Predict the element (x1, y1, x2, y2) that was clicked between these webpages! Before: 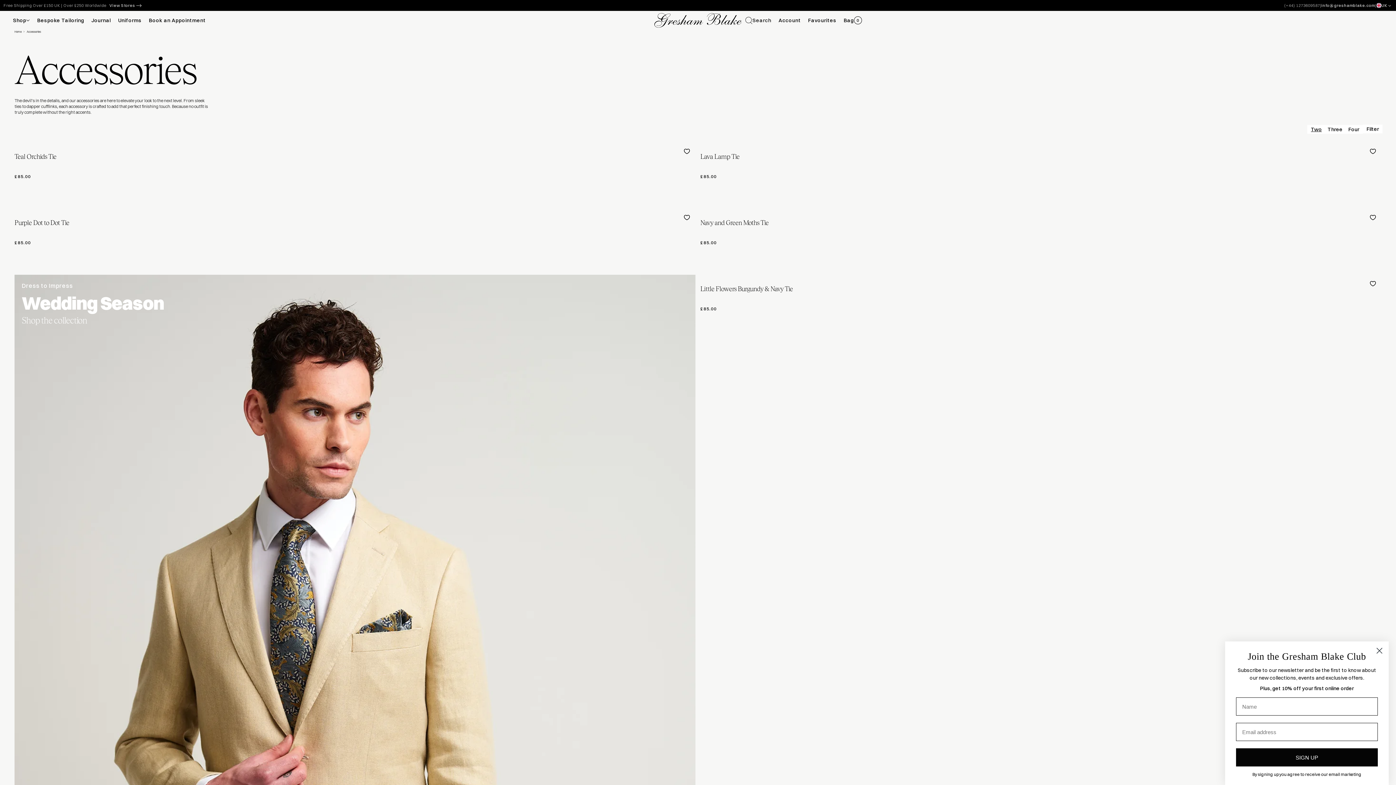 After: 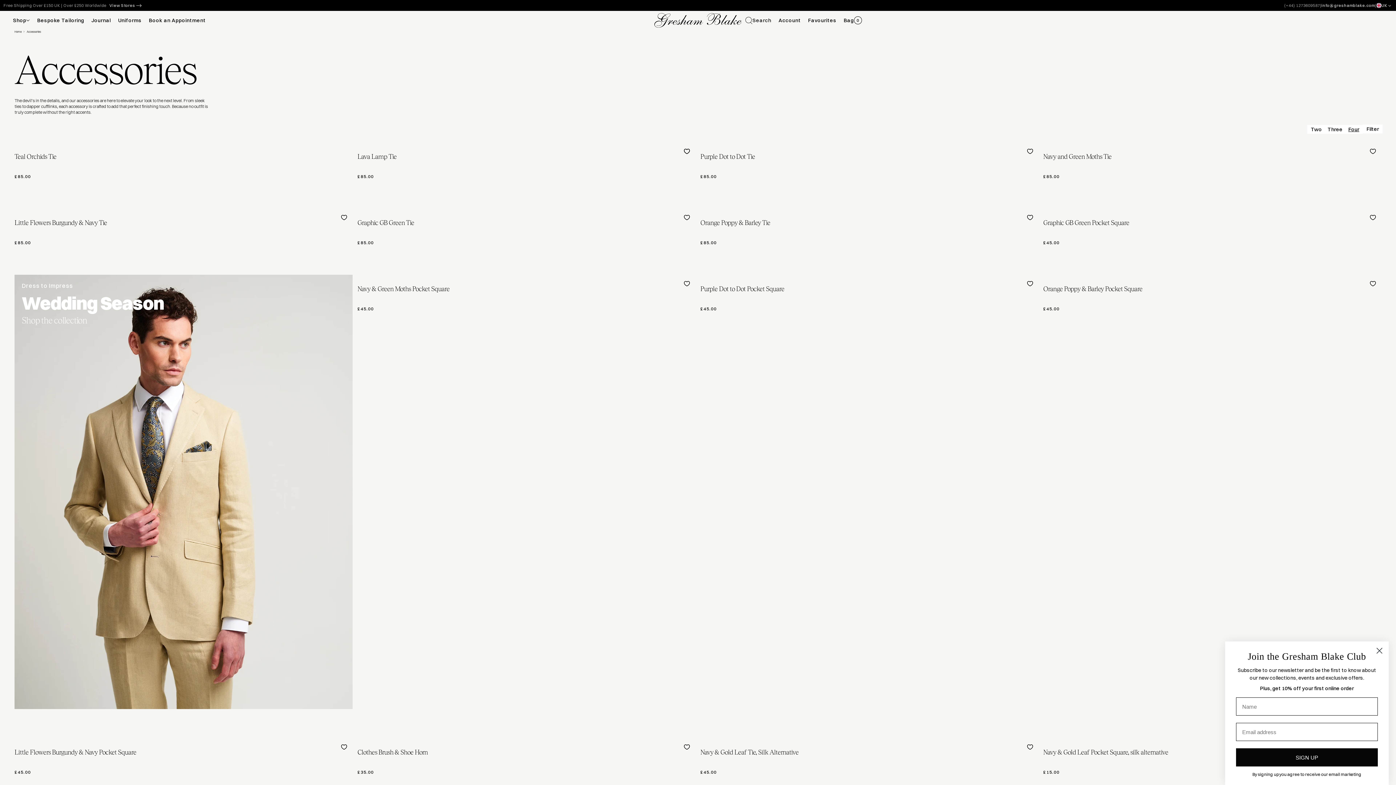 Action: label: Four bbox: (1348, 126, 1359, 132)